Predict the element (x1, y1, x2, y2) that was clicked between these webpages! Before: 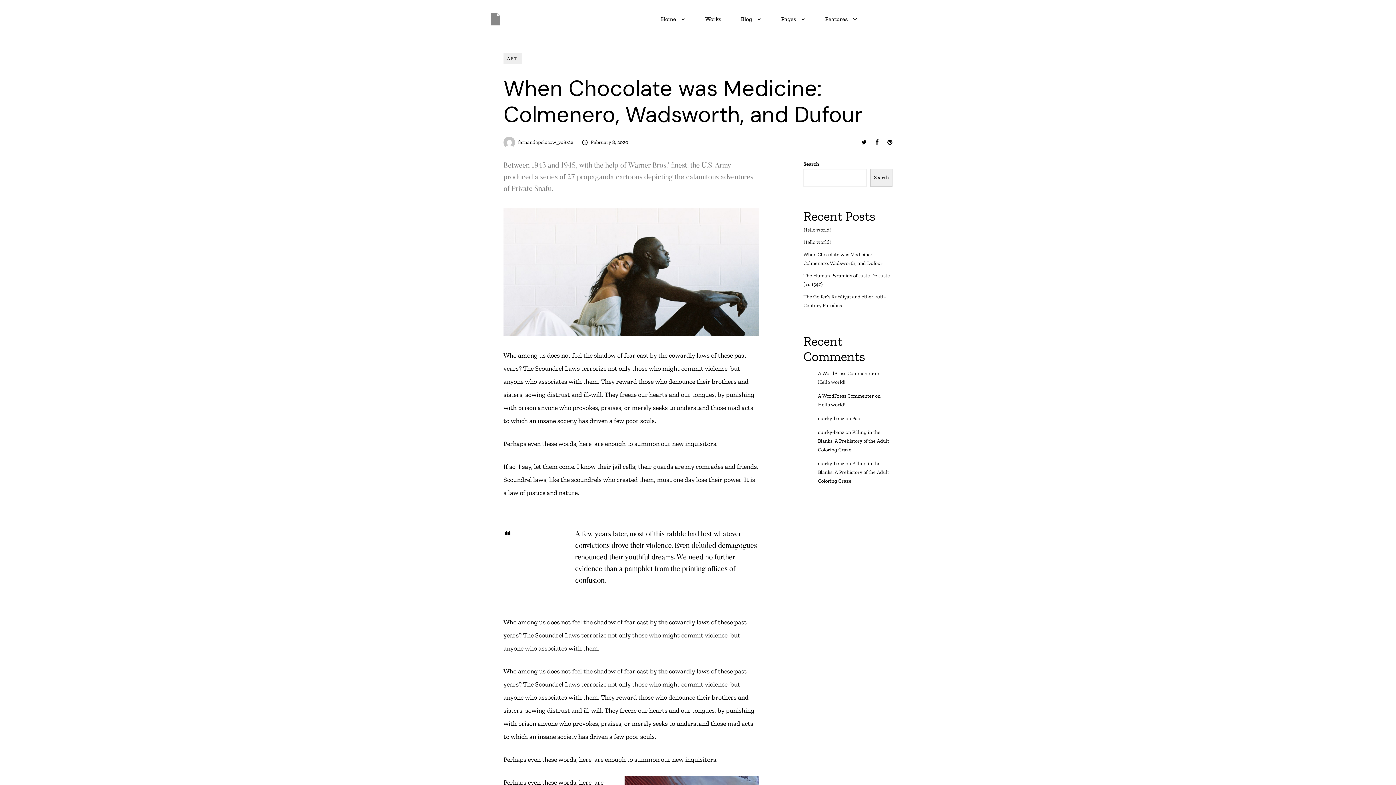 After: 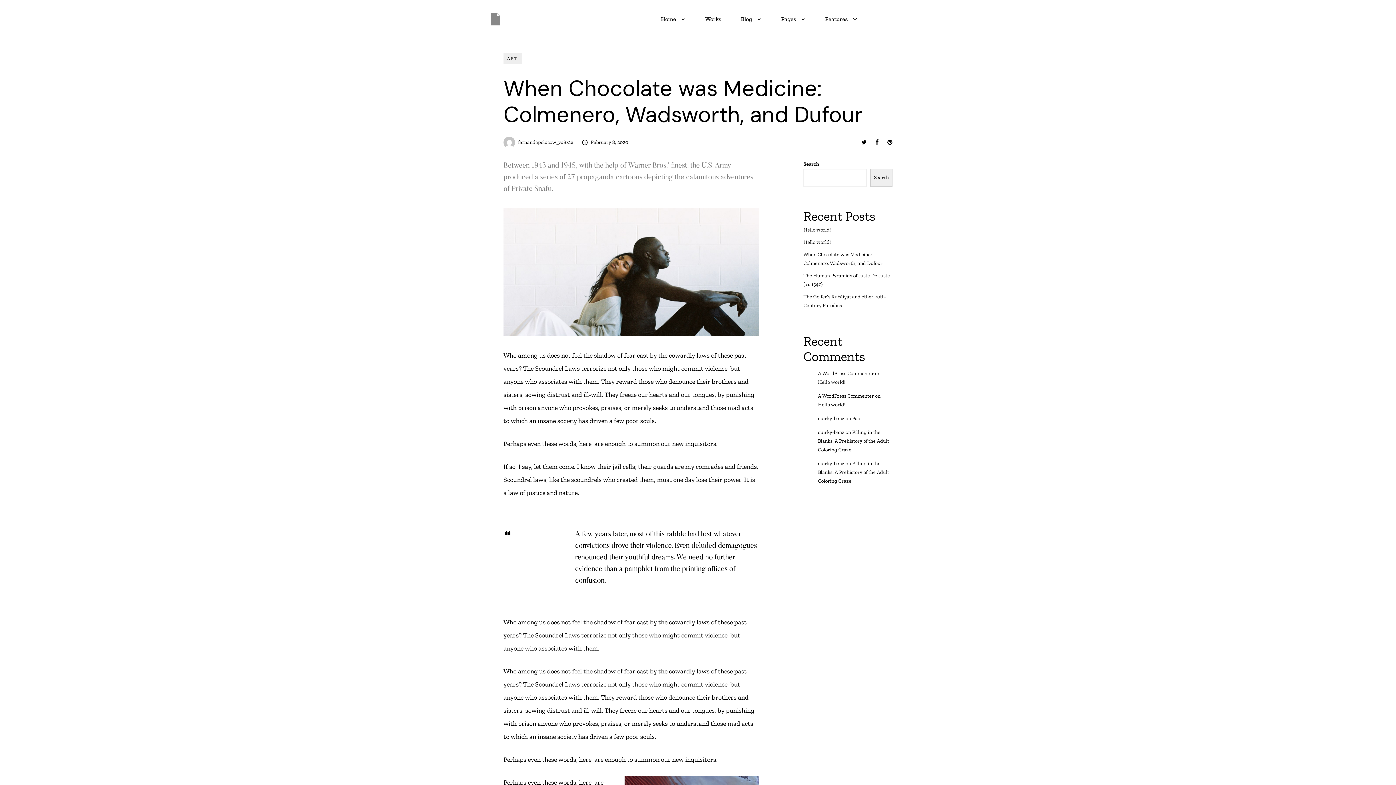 Action: bbox: (870, 168, 892, 186) label: Search